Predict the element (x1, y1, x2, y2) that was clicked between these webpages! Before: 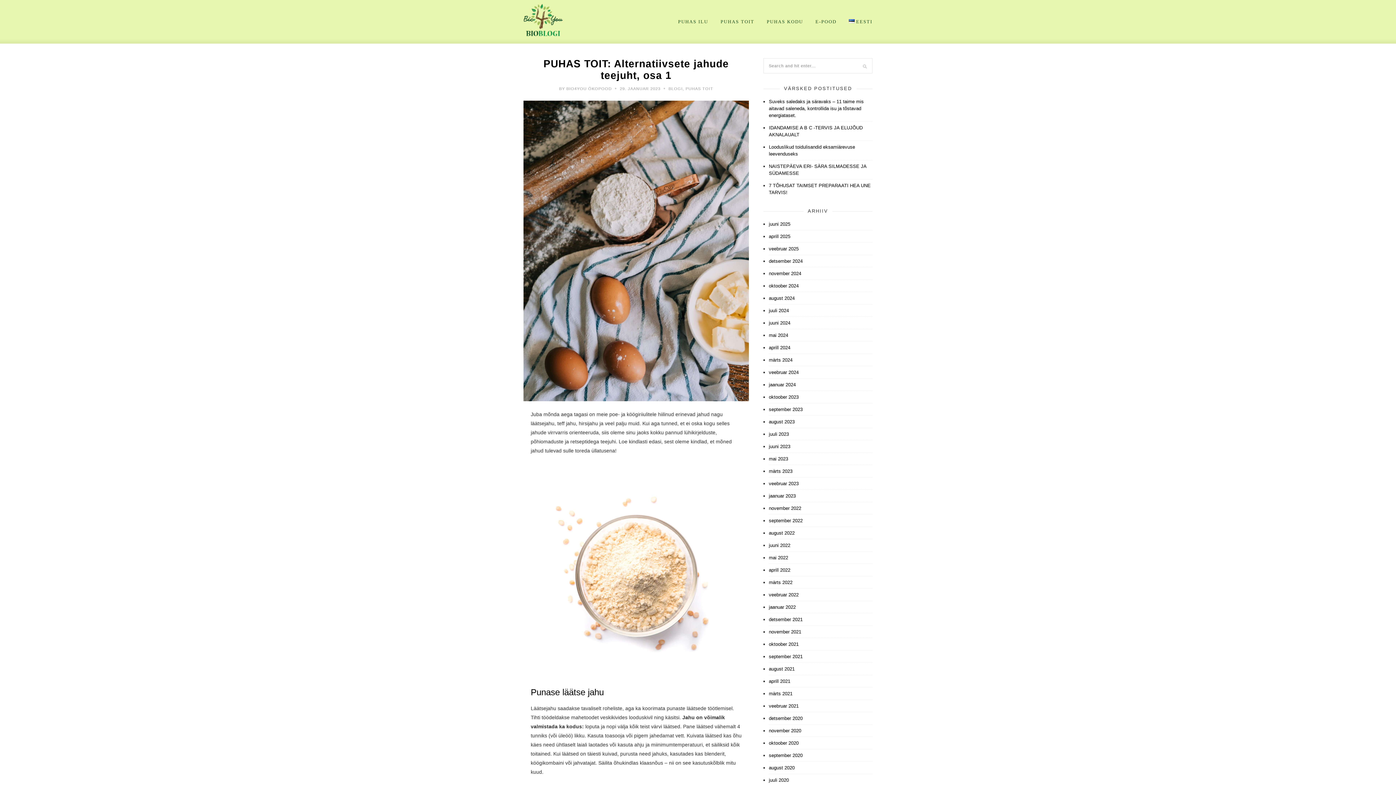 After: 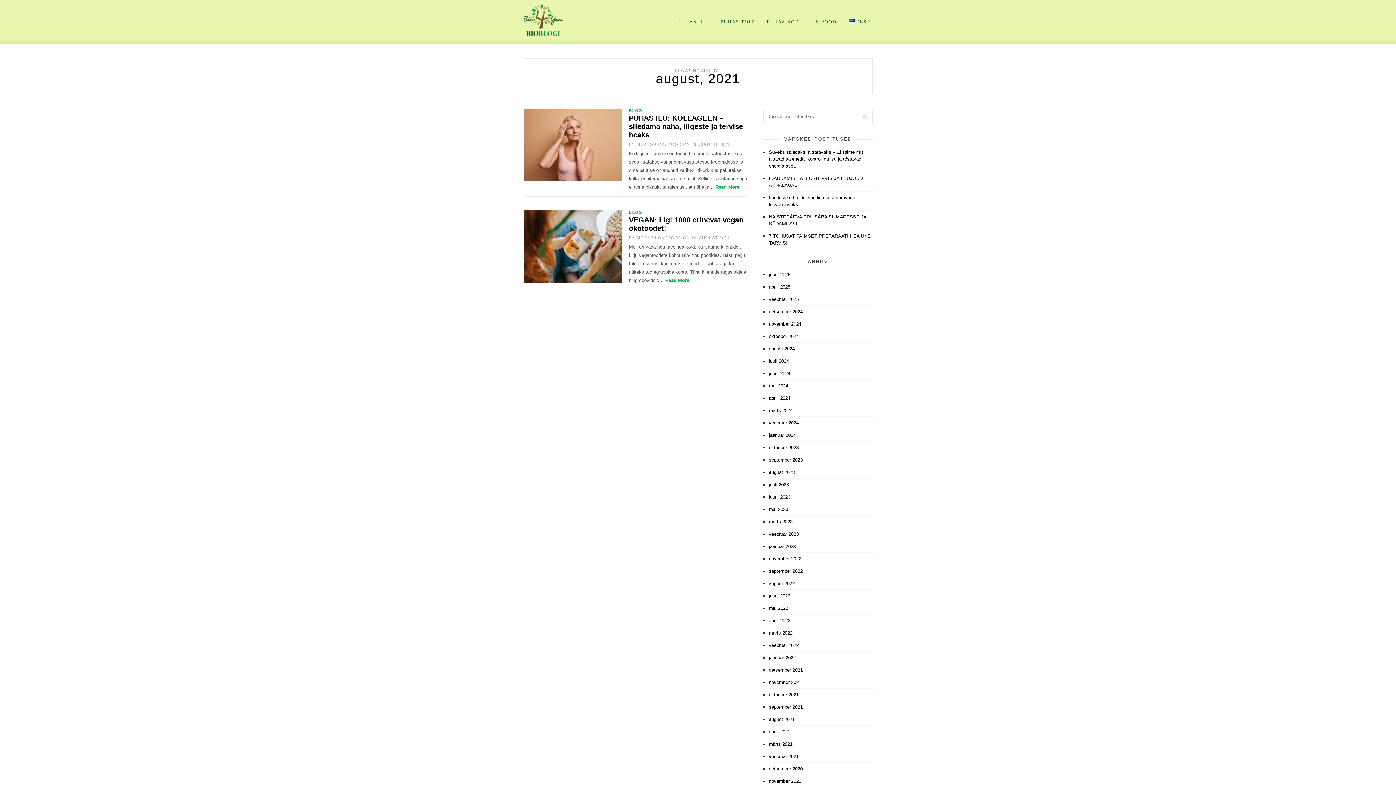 Action: label: august 2021 bbox: (769, 666, 794, 672)